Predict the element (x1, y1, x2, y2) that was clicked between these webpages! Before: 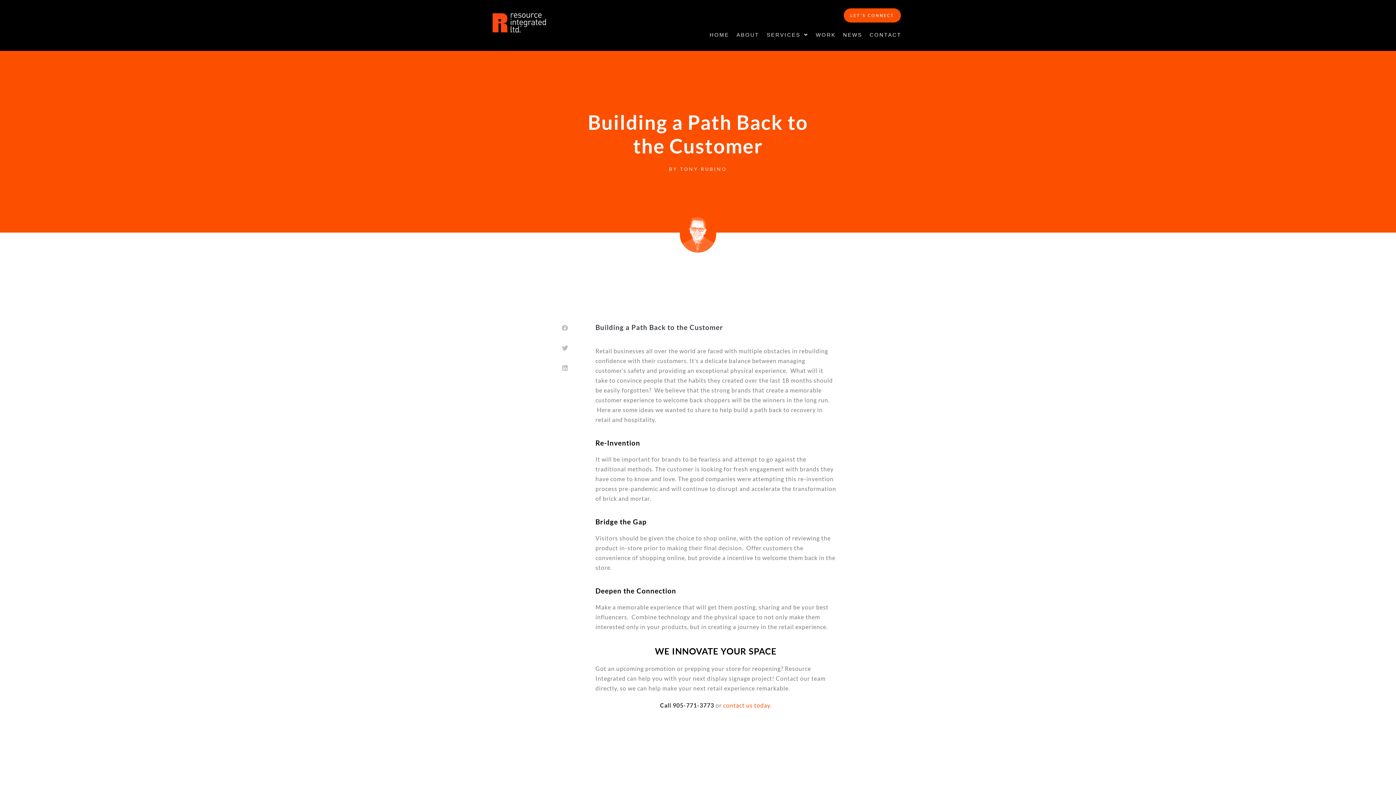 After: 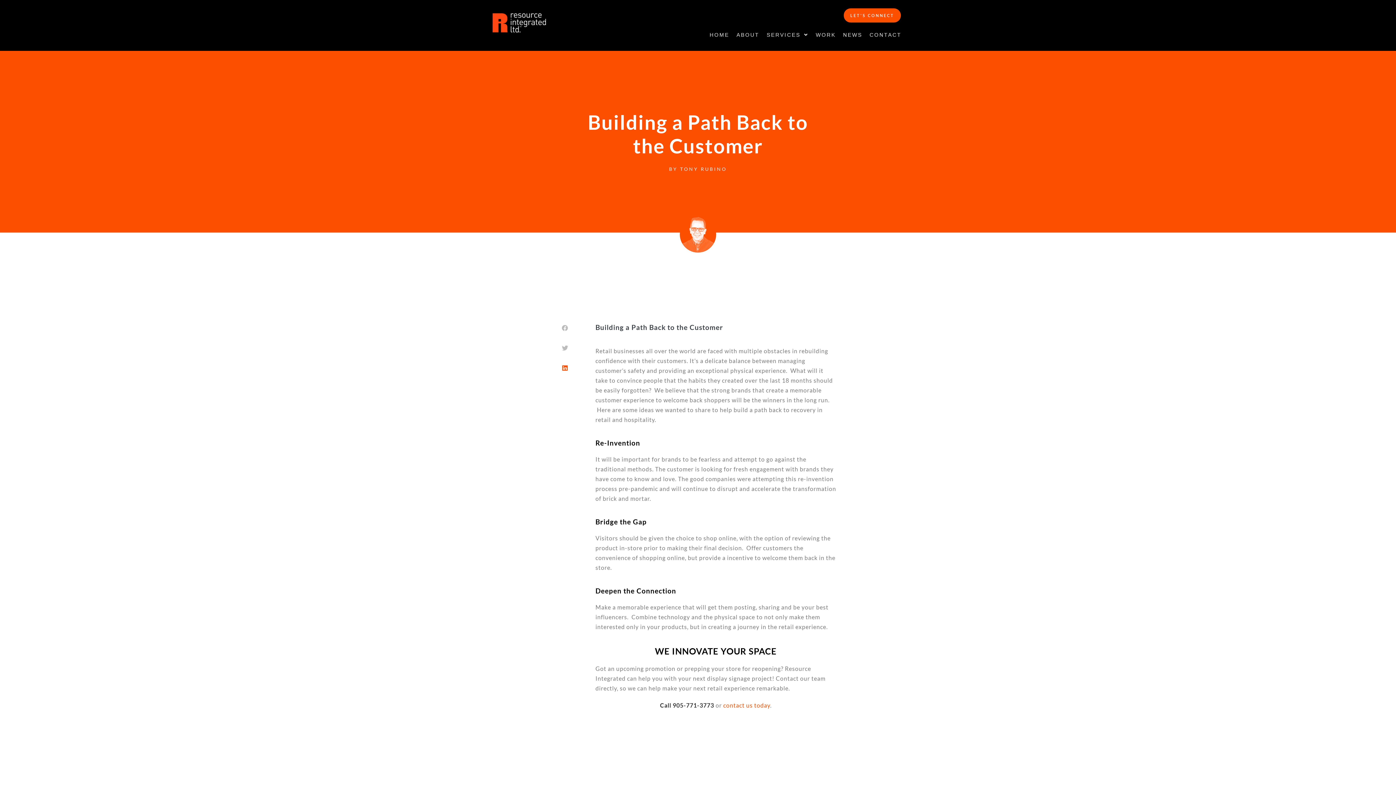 Action: label: Share on linkedin bbox: (556, 360, 573, 376)